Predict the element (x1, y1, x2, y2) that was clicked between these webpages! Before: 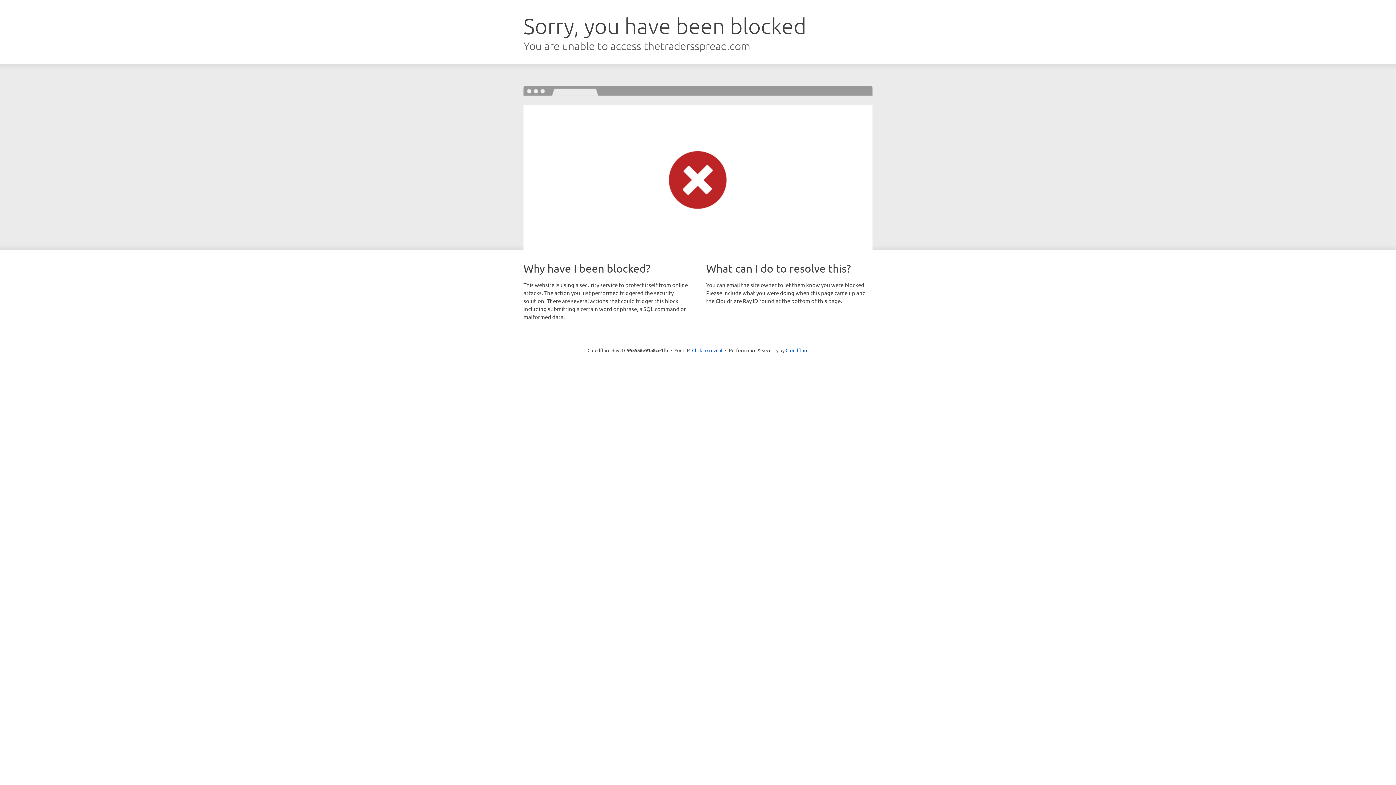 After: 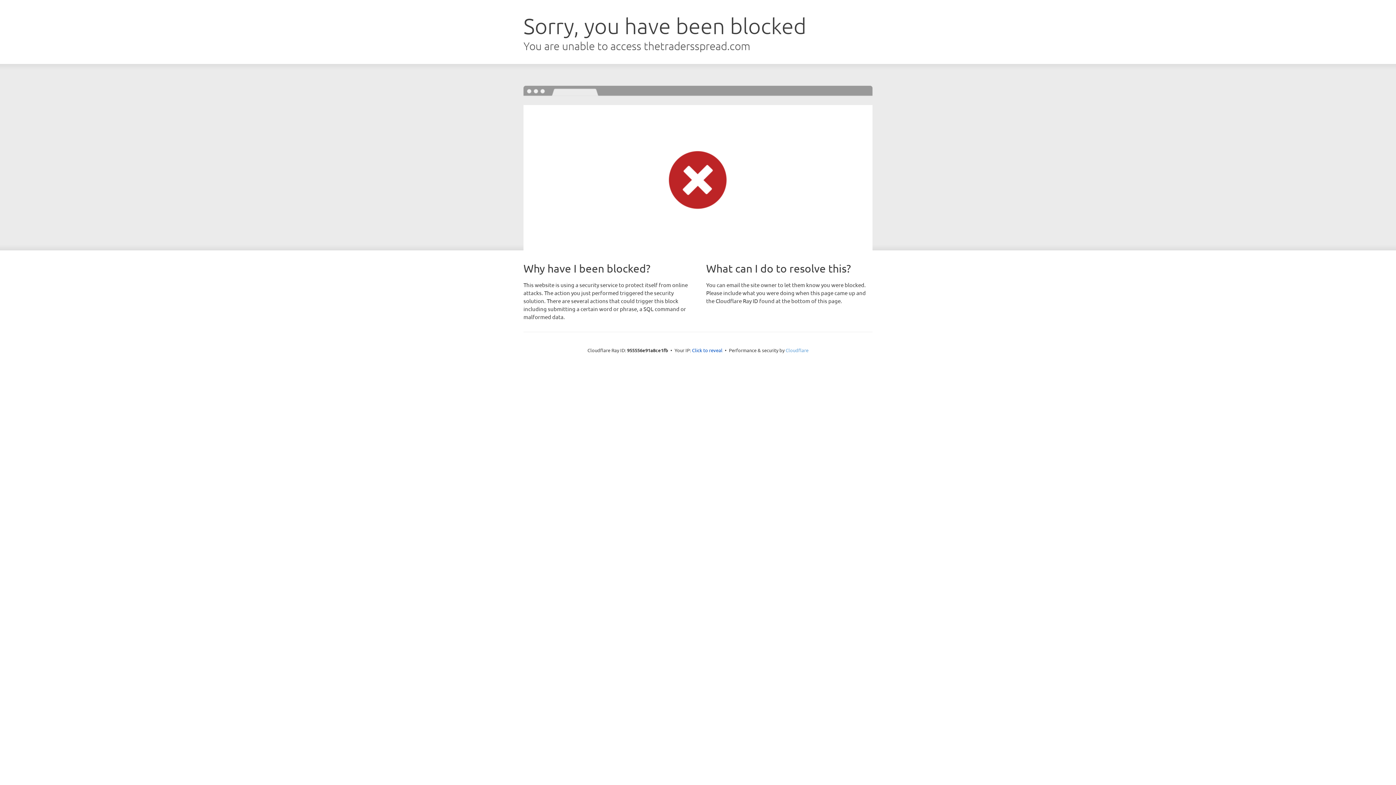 Action: bbox: (785, 347, 808, 353) label: Cloudflare